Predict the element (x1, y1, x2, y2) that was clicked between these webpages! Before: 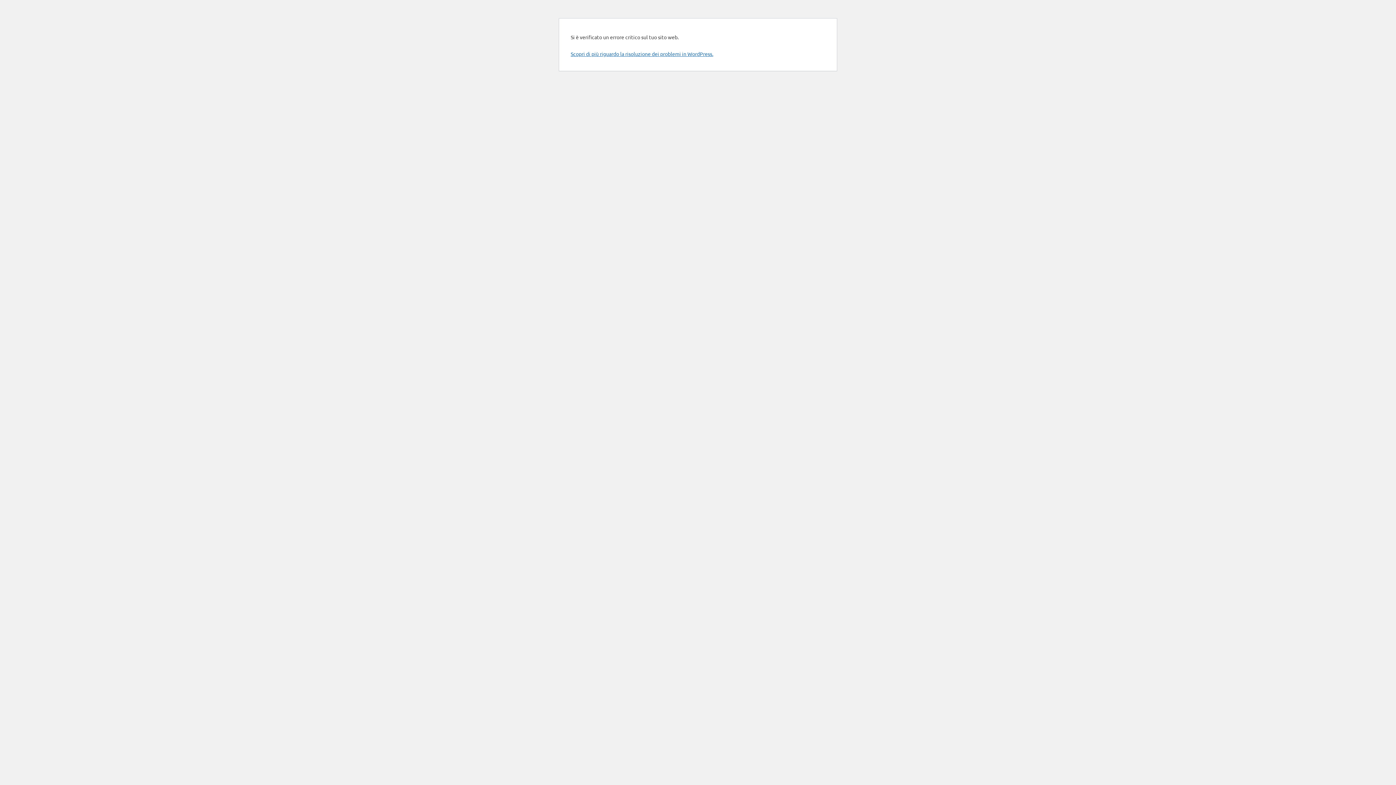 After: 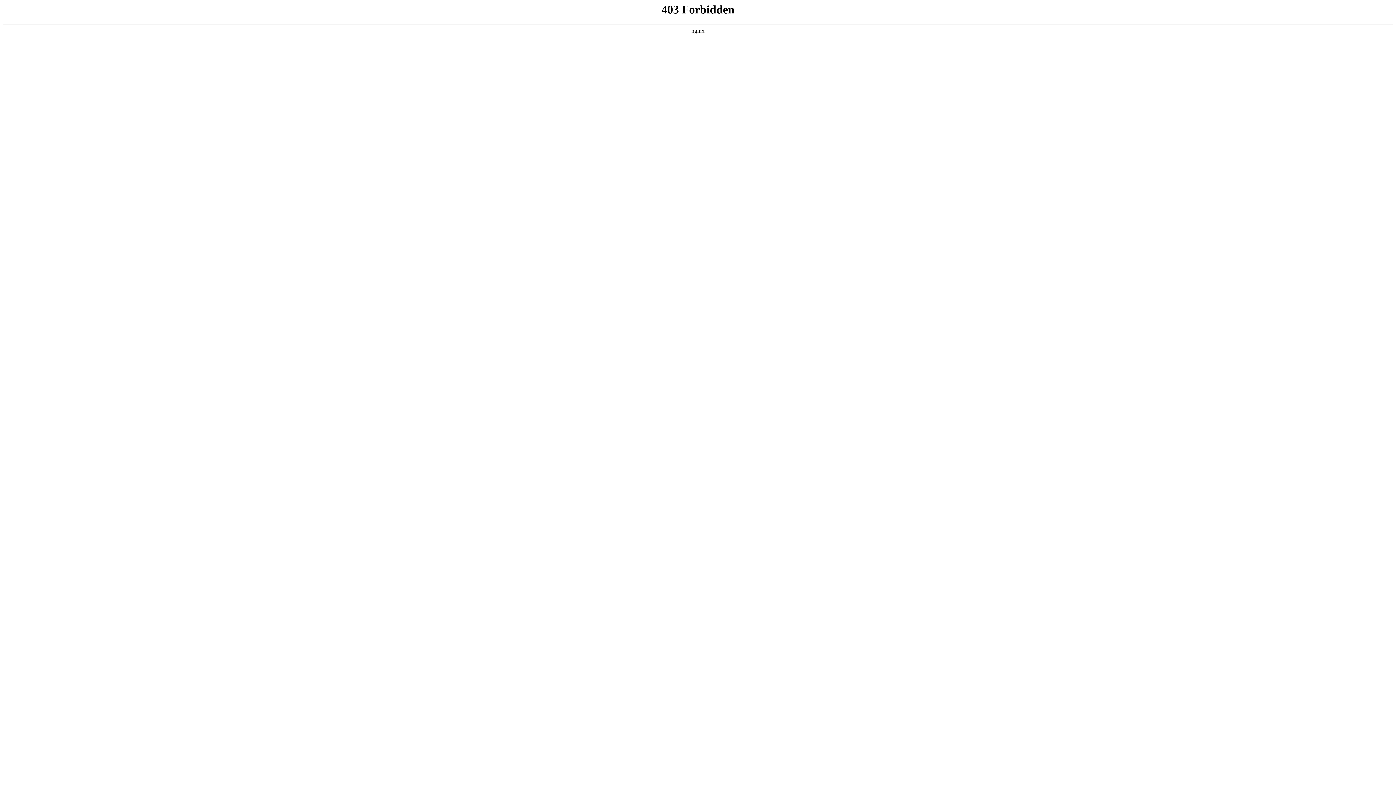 Action: label: Scopri di più riguardo la risoluzione dei problemi in WordPress. bbox: (570, 50, 713, 57)